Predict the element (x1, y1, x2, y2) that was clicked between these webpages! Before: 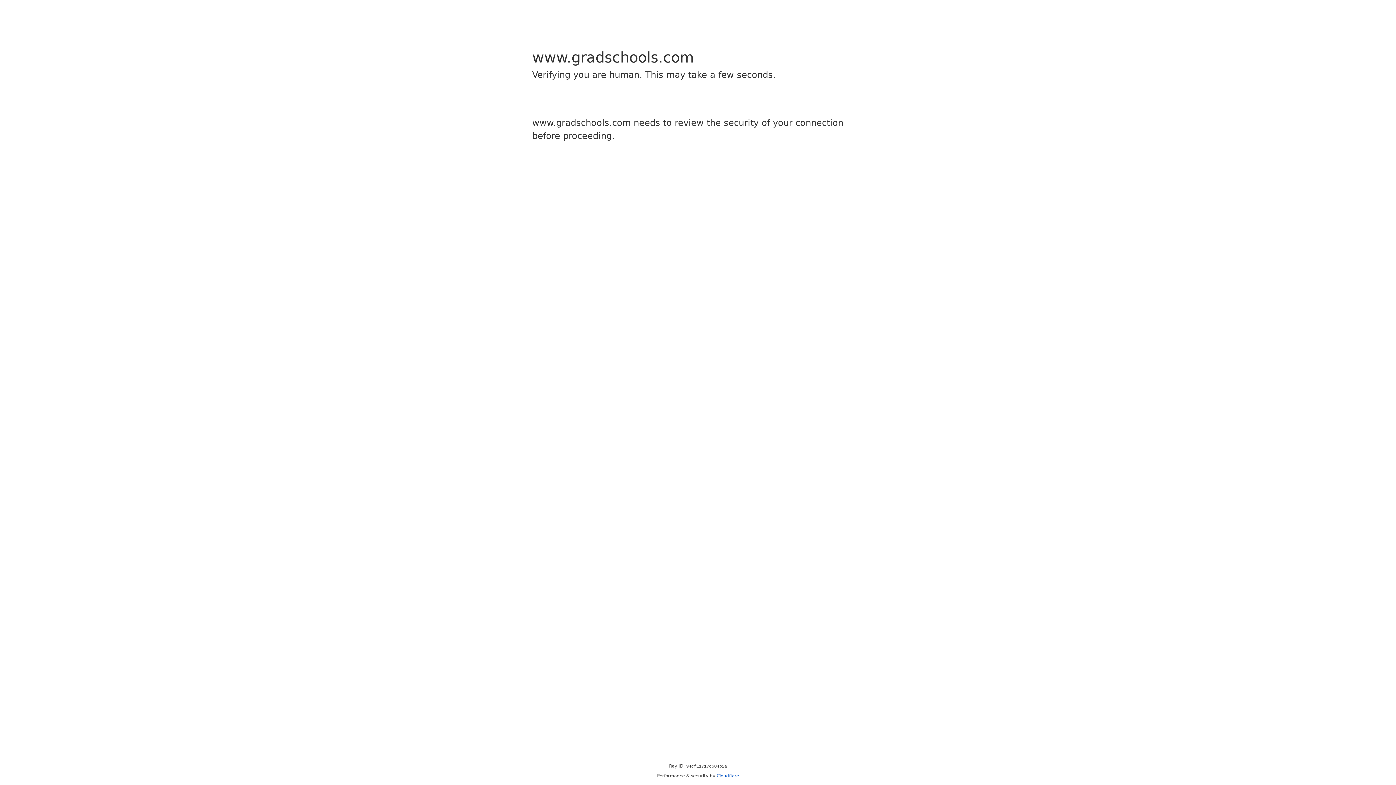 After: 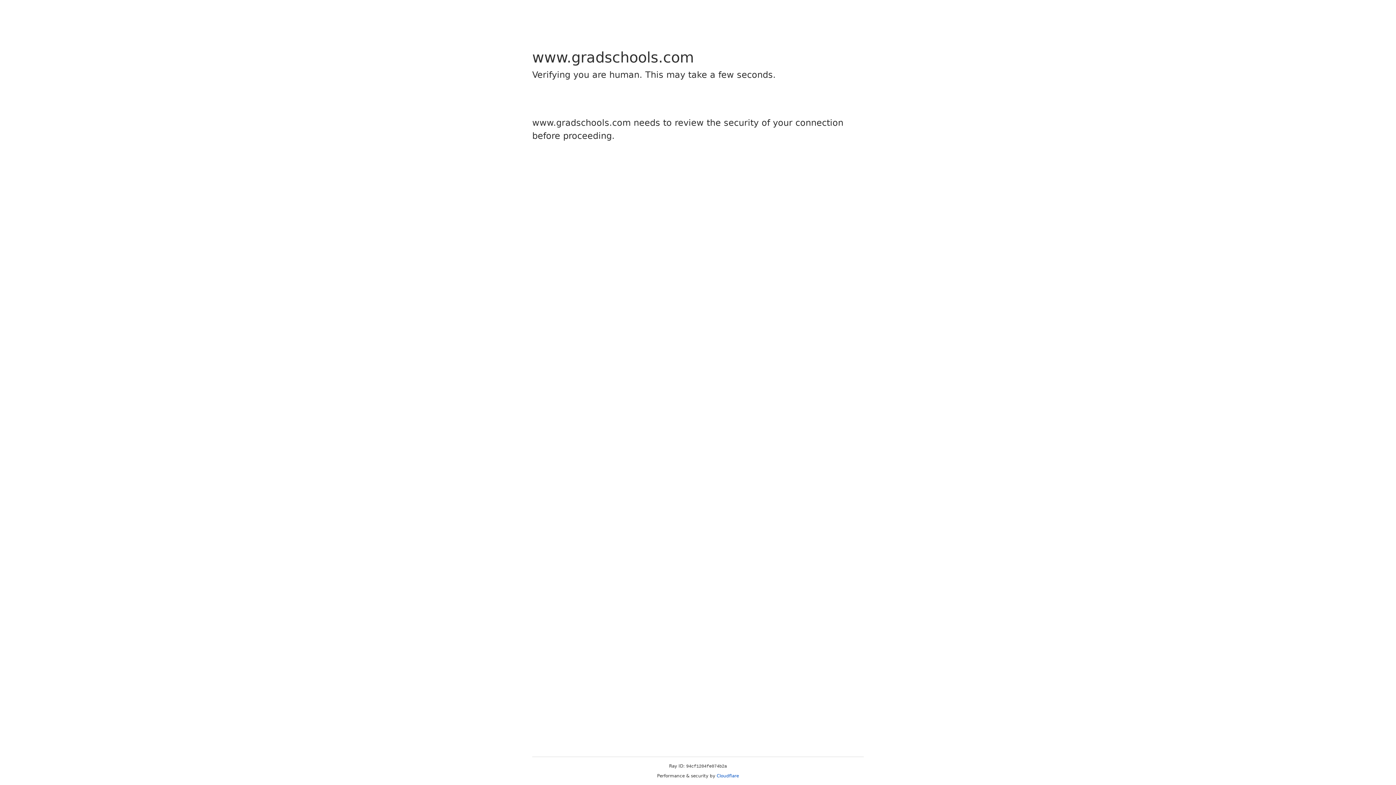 Action: label: Cloudflare bbox: (716, 773, 739, 778)